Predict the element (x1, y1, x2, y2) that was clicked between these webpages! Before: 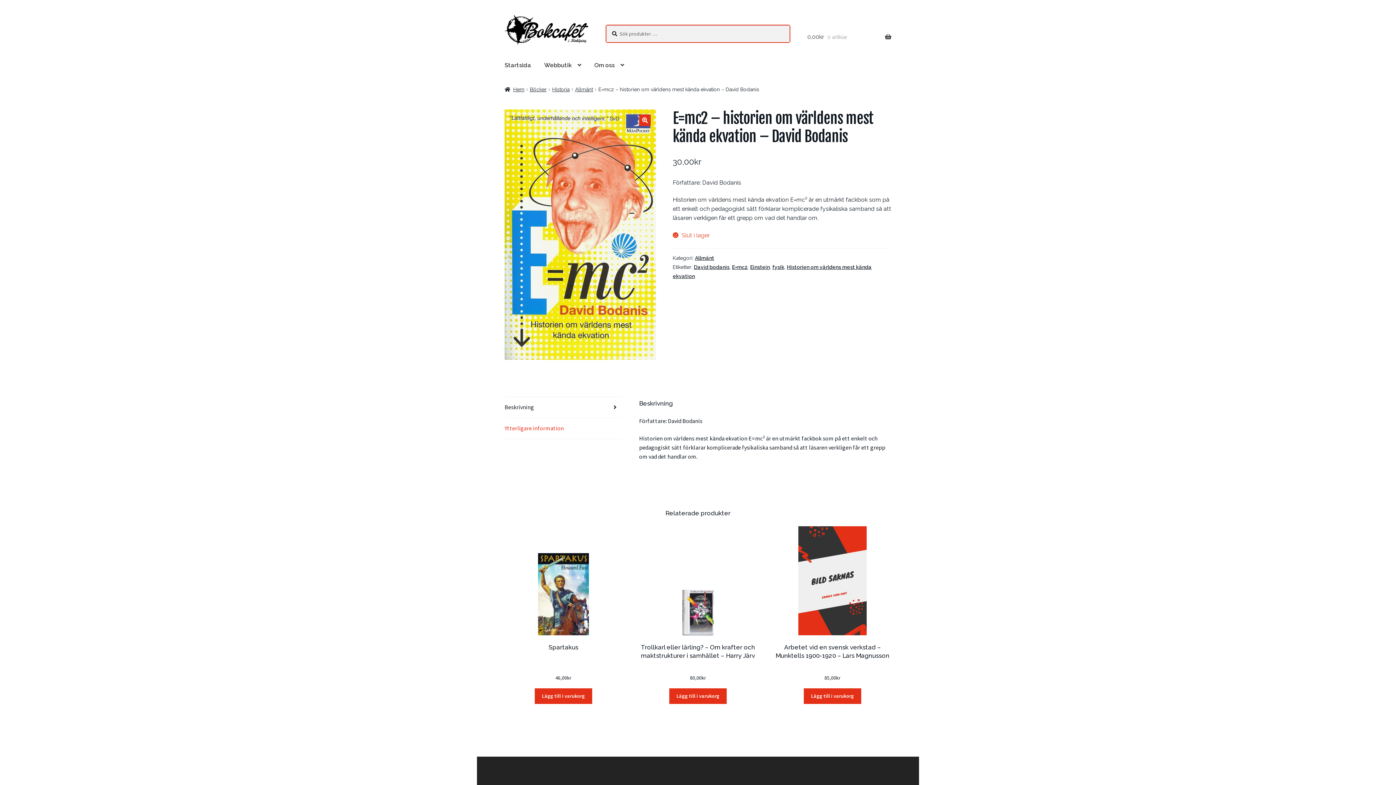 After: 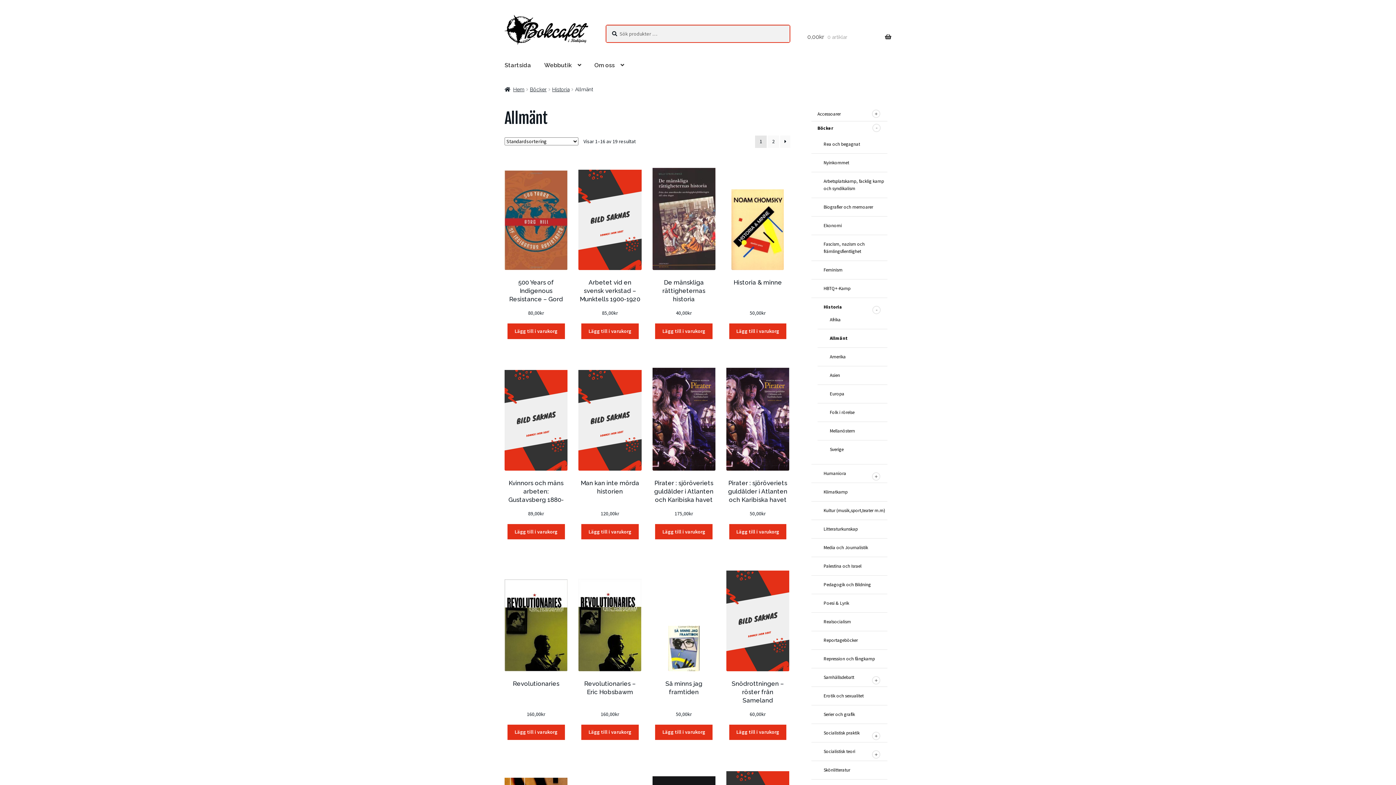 Action: label: Allmänt bbox: (695, 255, 714, 260)